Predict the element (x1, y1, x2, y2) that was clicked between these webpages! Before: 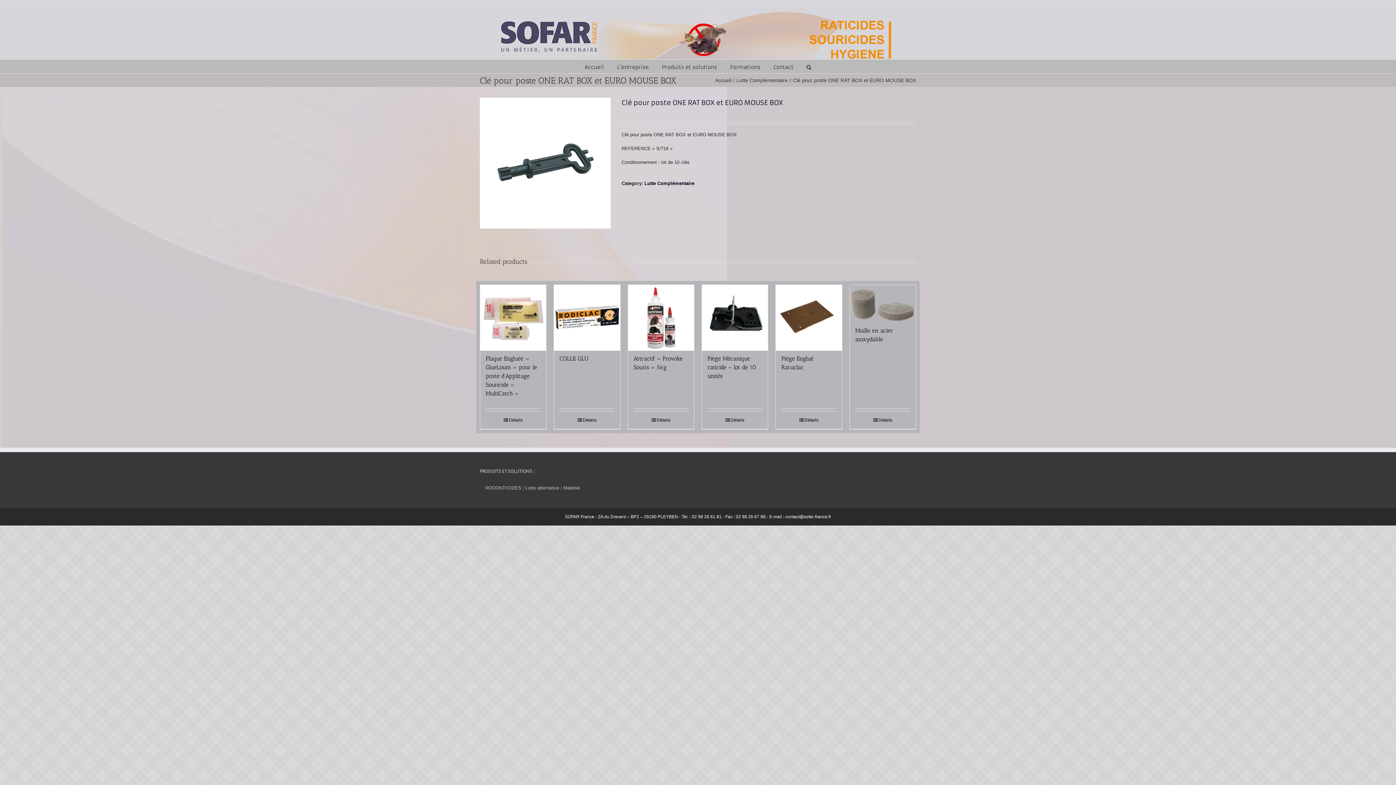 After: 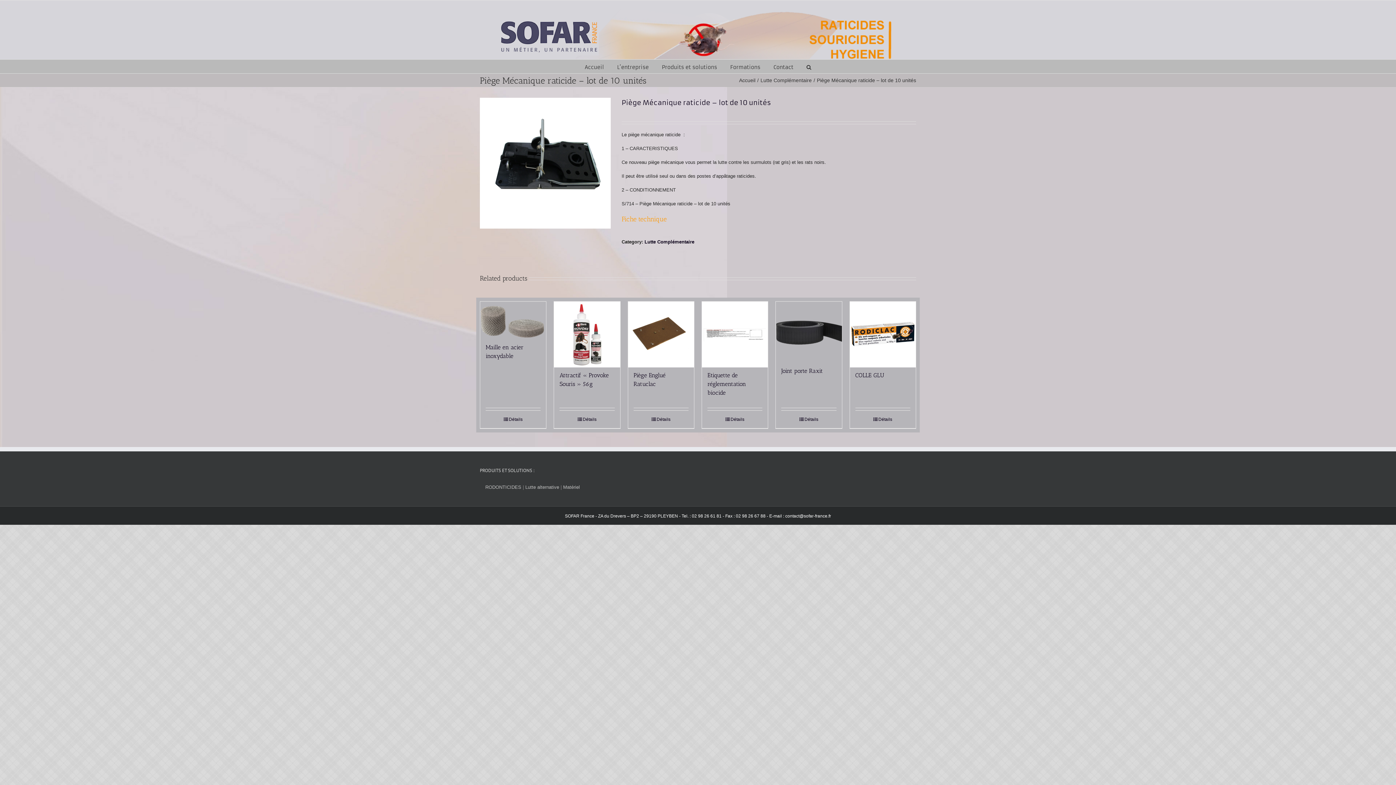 Action: bbox: (707, 355, 756, 379) label: Piège Mécanique raticide – lot de 10 unités